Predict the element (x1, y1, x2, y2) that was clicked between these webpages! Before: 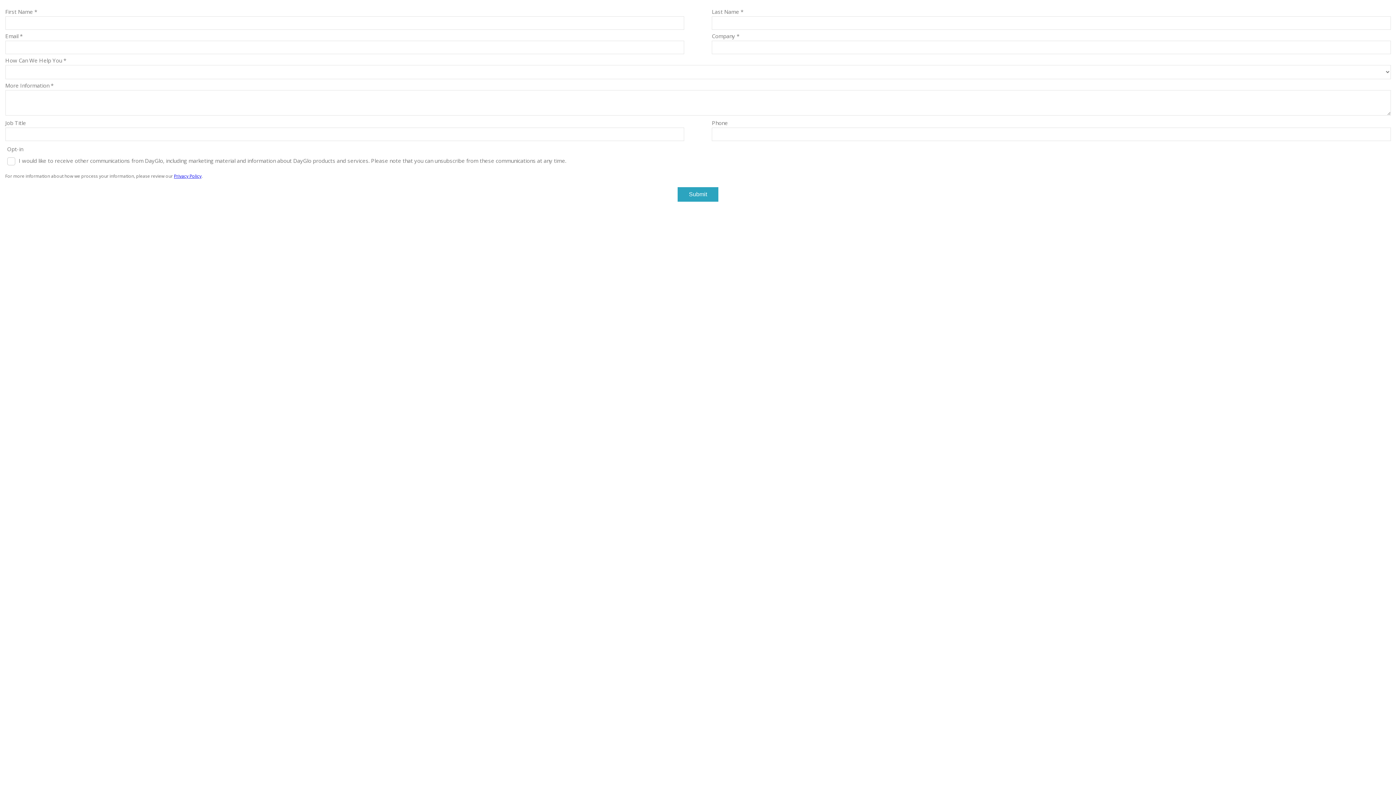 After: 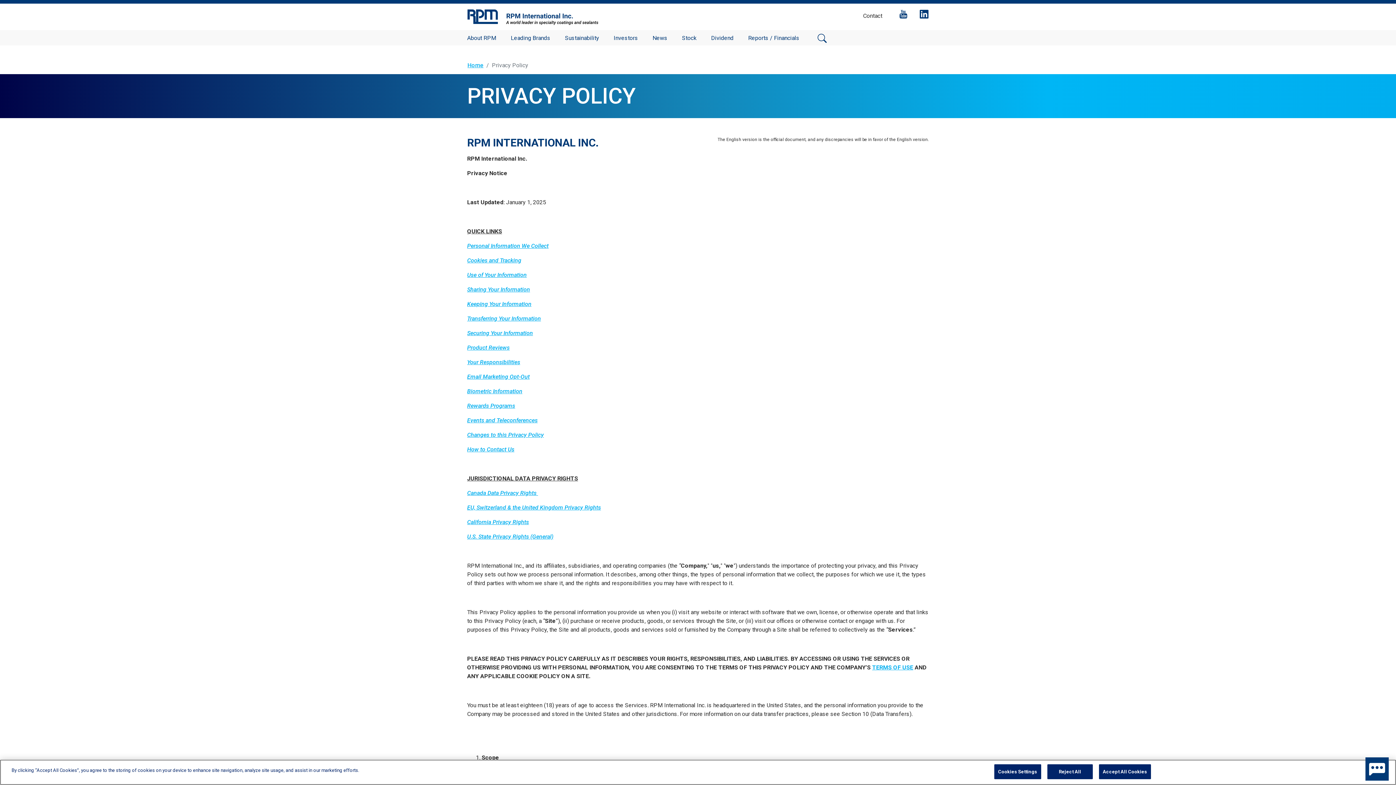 Action: label: Privacy Policy bbox: (174, 172, 201, 179)